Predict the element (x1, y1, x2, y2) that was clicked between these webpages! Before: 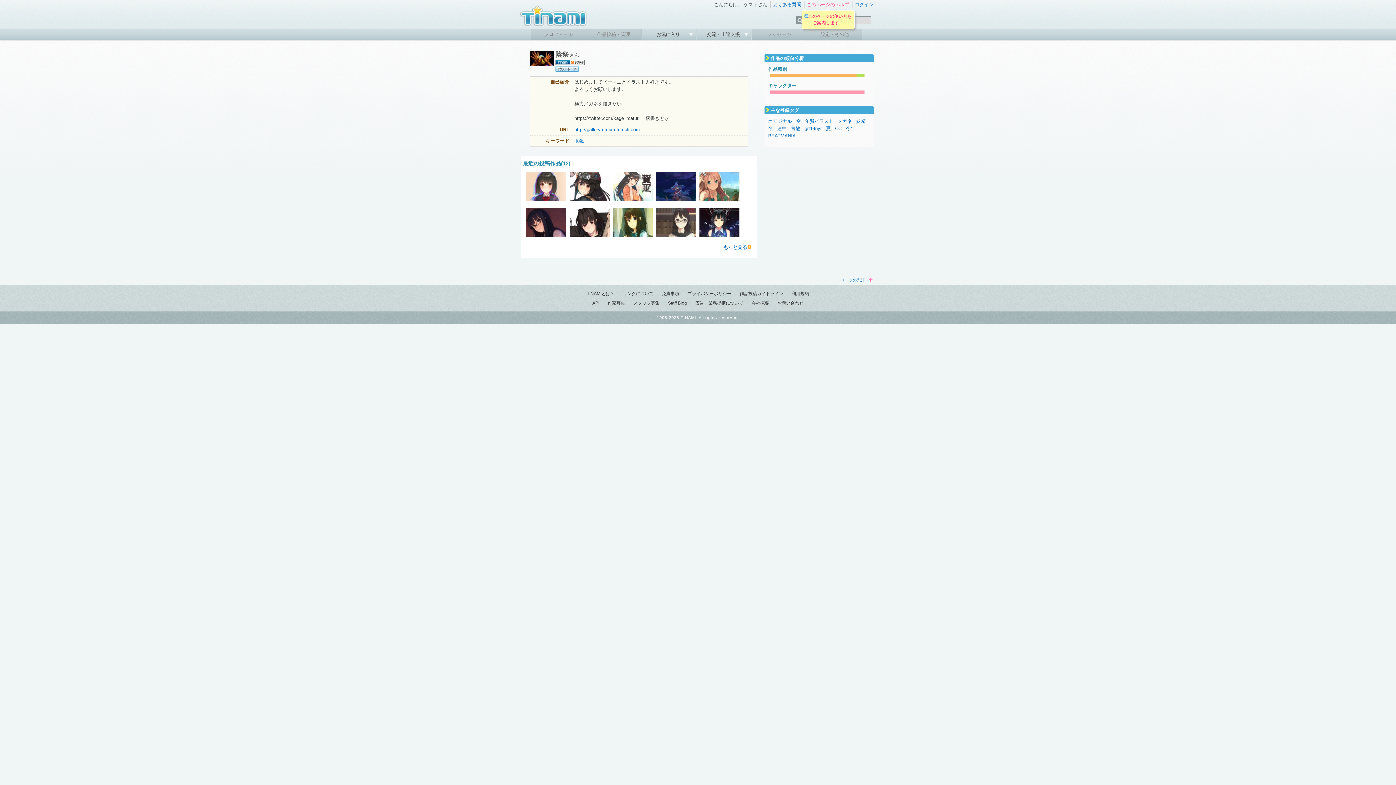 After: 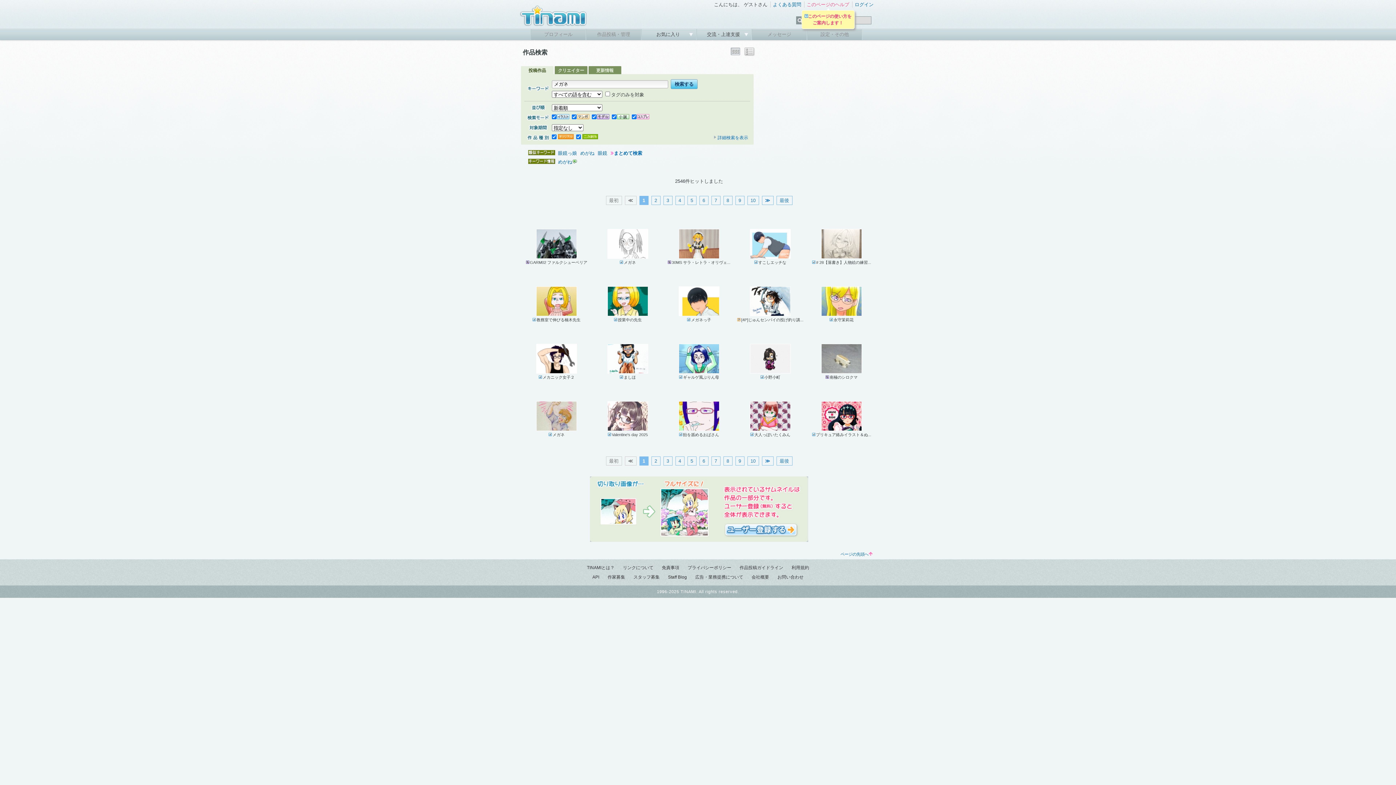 Action: label: メガネ bbox: (837, 118, 852, 124)